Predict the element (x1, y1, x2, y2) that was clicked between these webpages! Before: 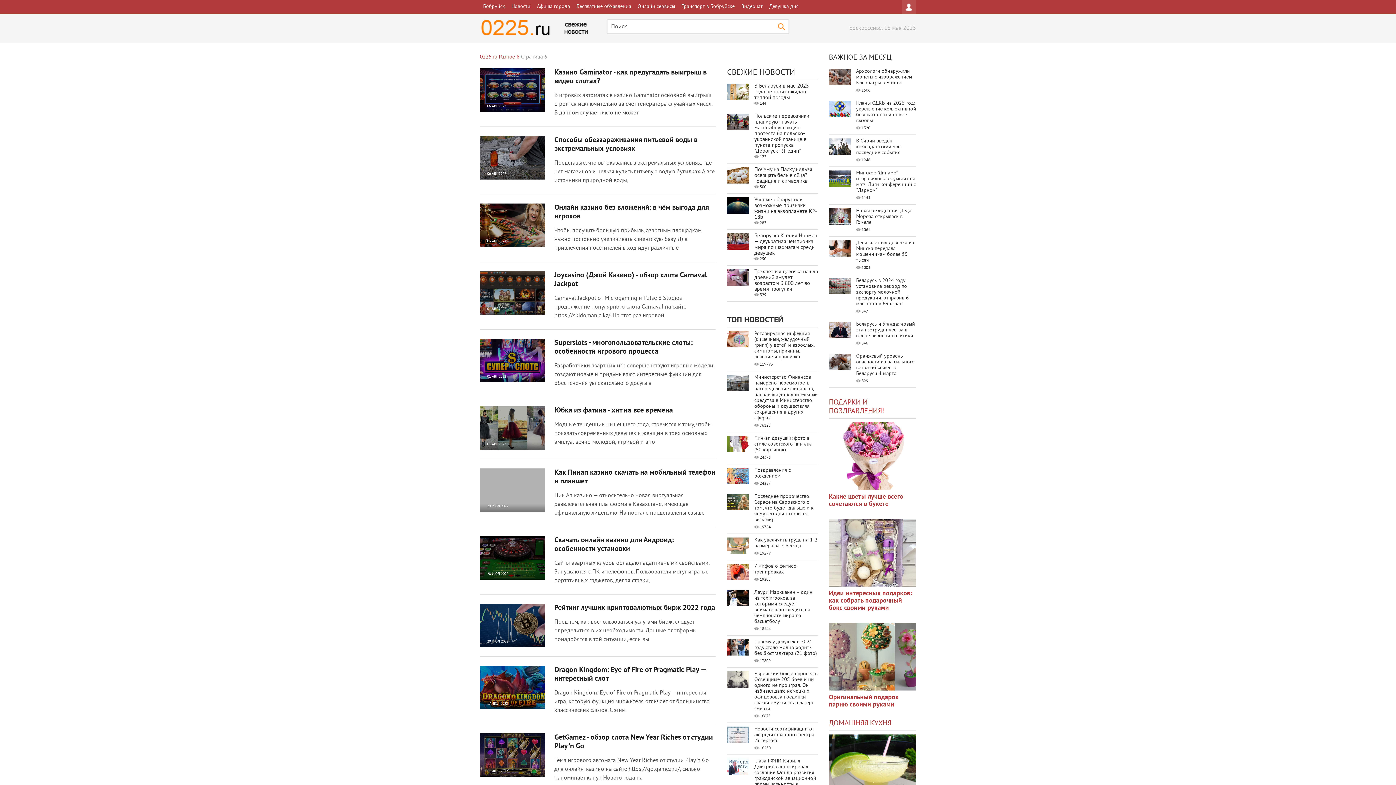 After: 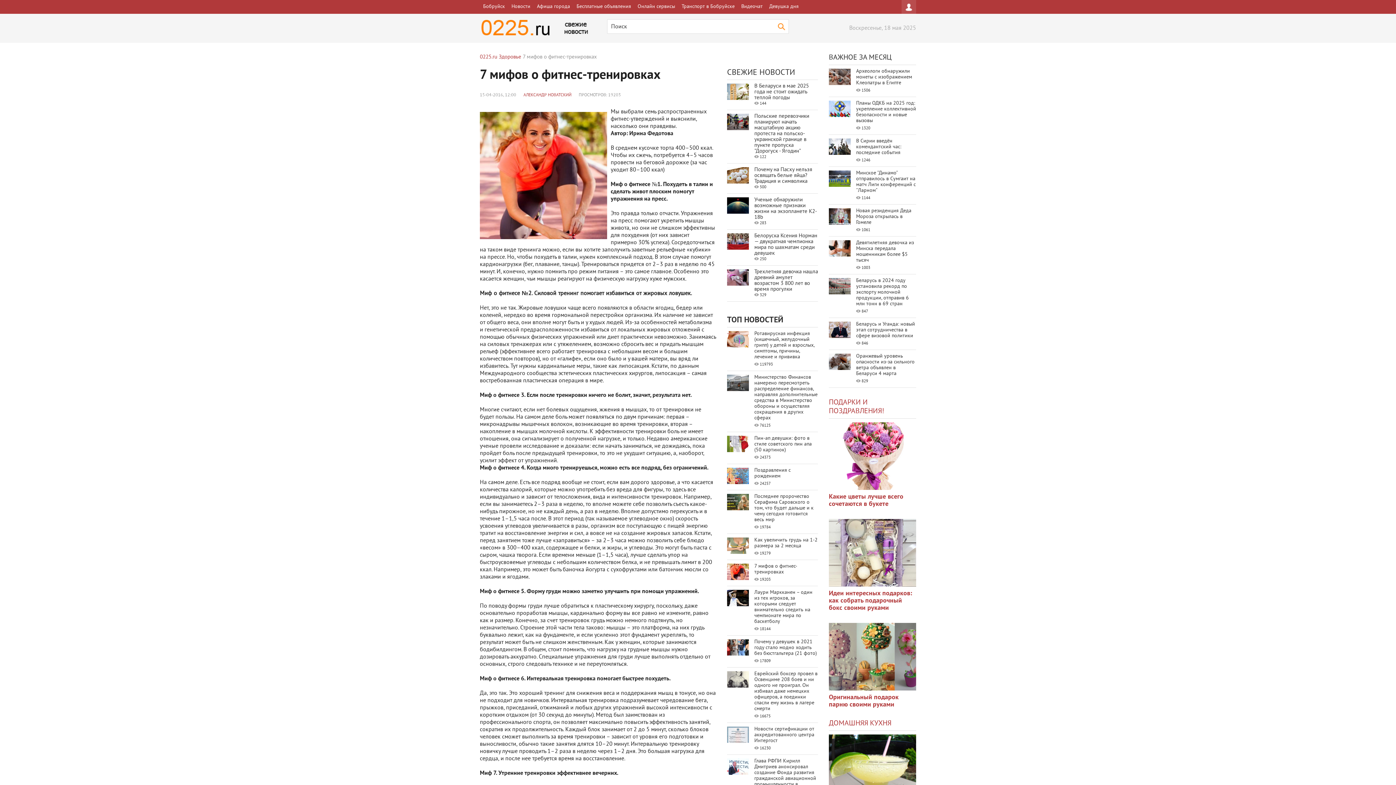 Action: bbox: (727, 564, 749, 580)